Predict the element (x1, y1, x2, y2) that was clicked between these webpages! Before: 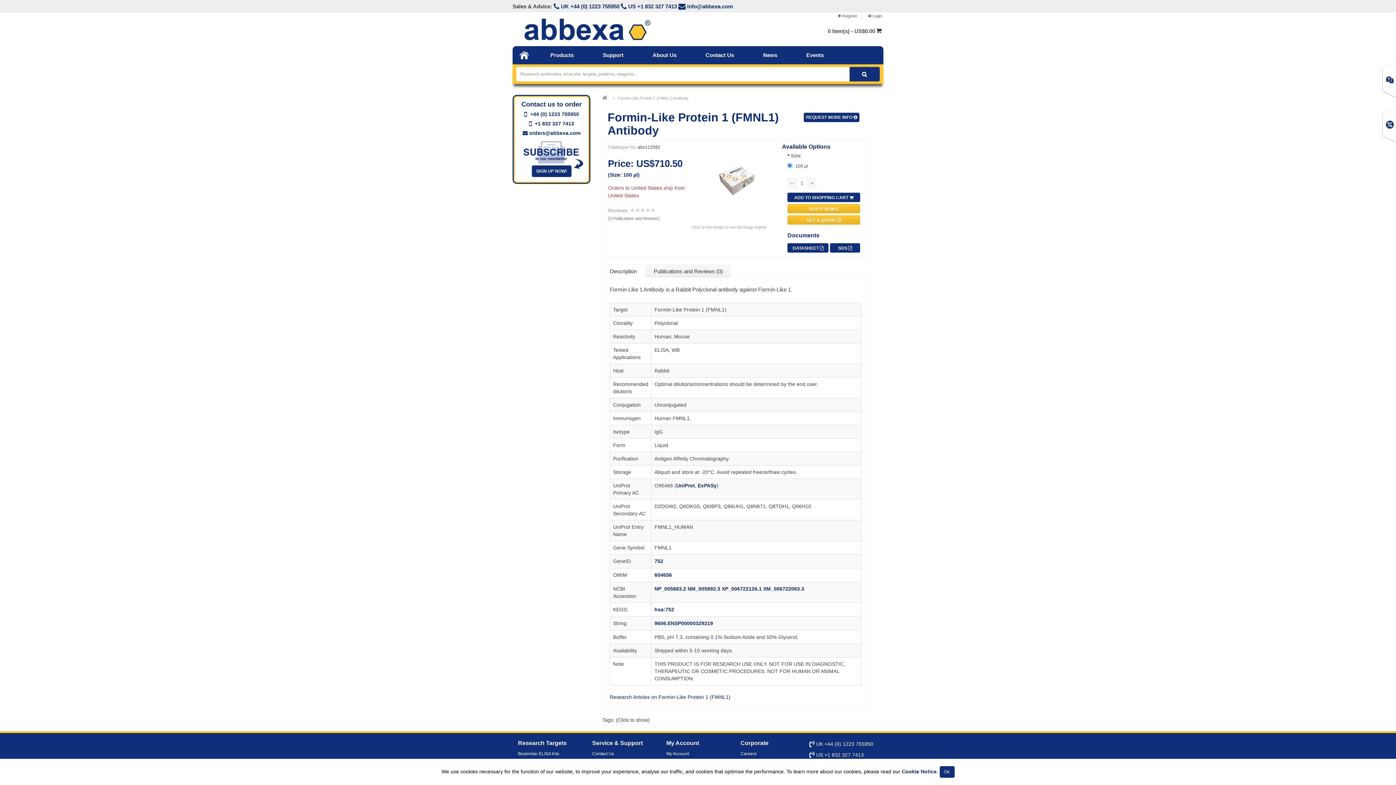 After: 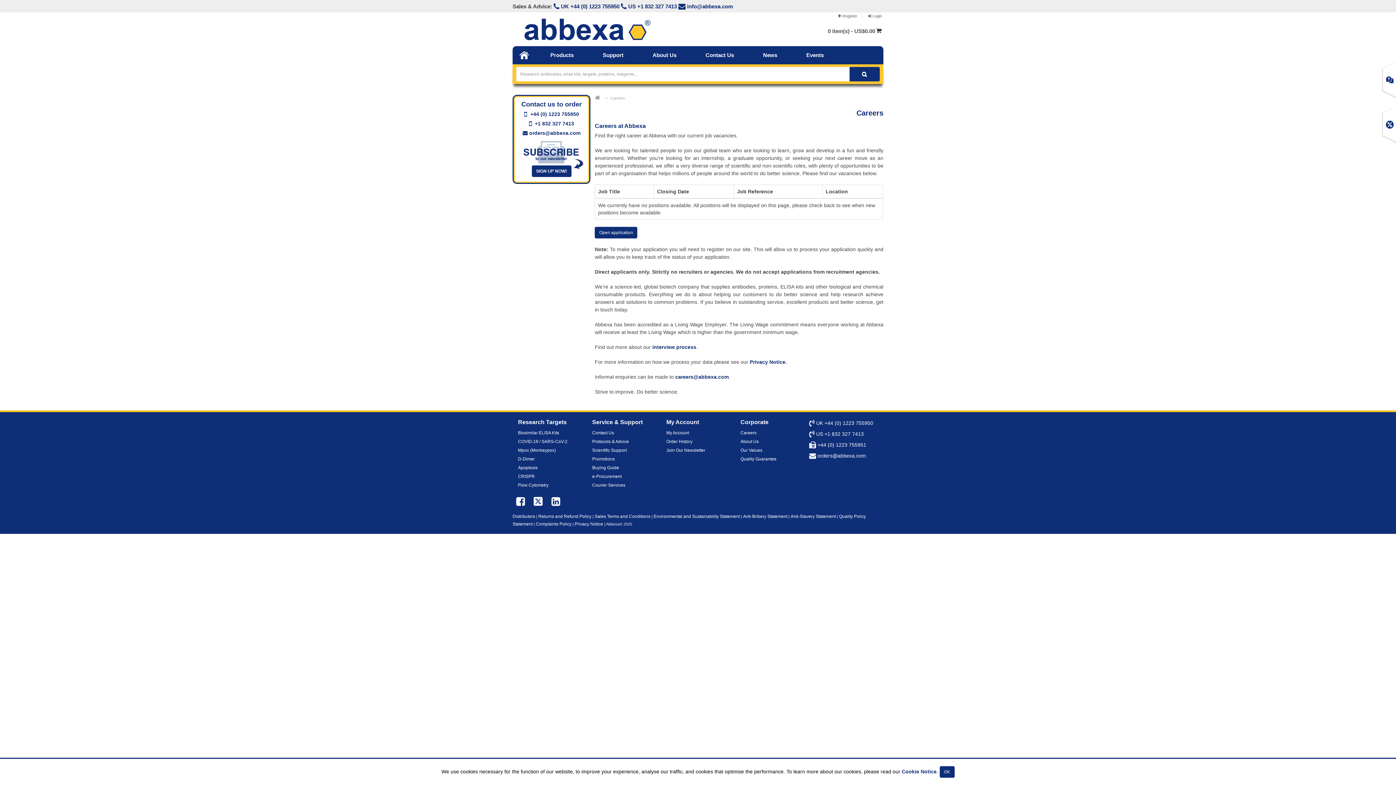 Action: label: Careers bbox: (740, 751, 756, 756)